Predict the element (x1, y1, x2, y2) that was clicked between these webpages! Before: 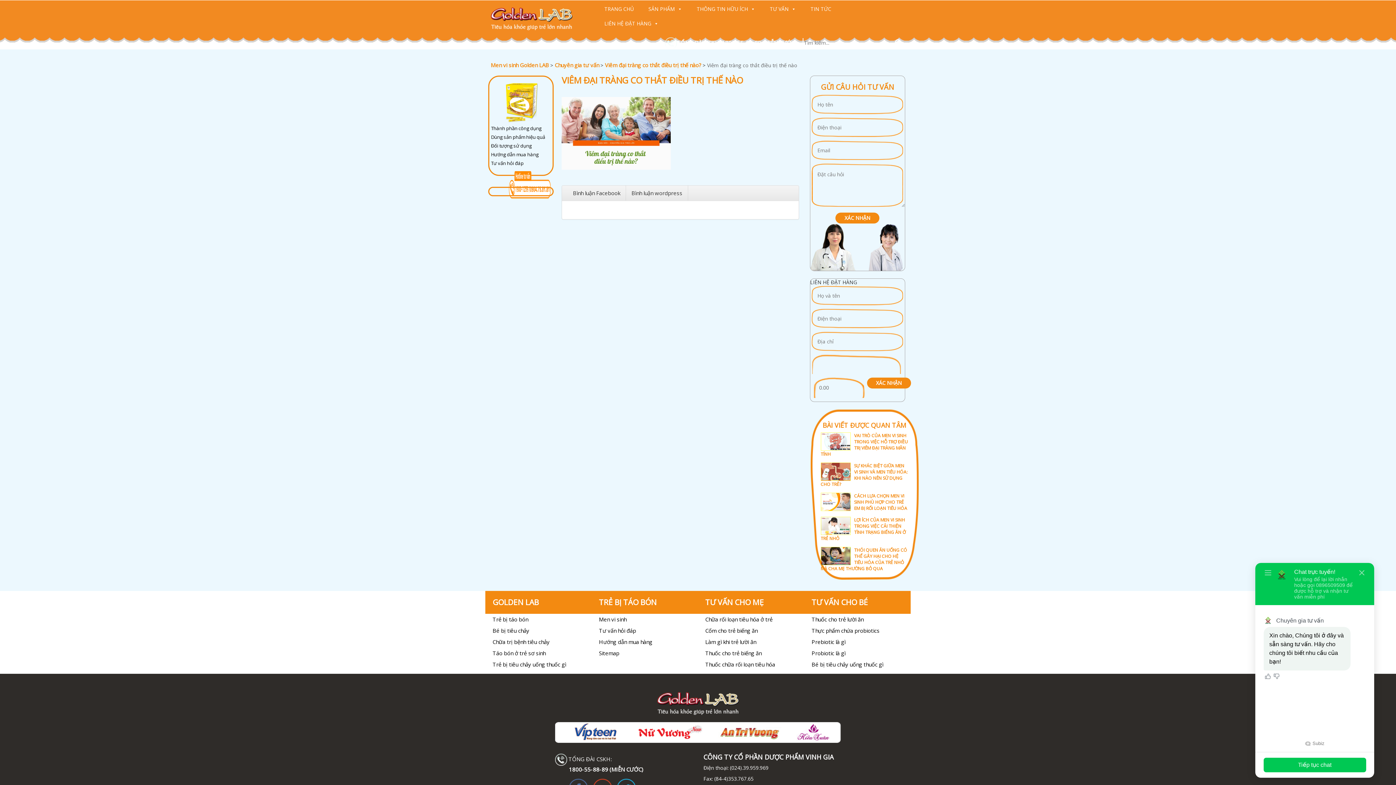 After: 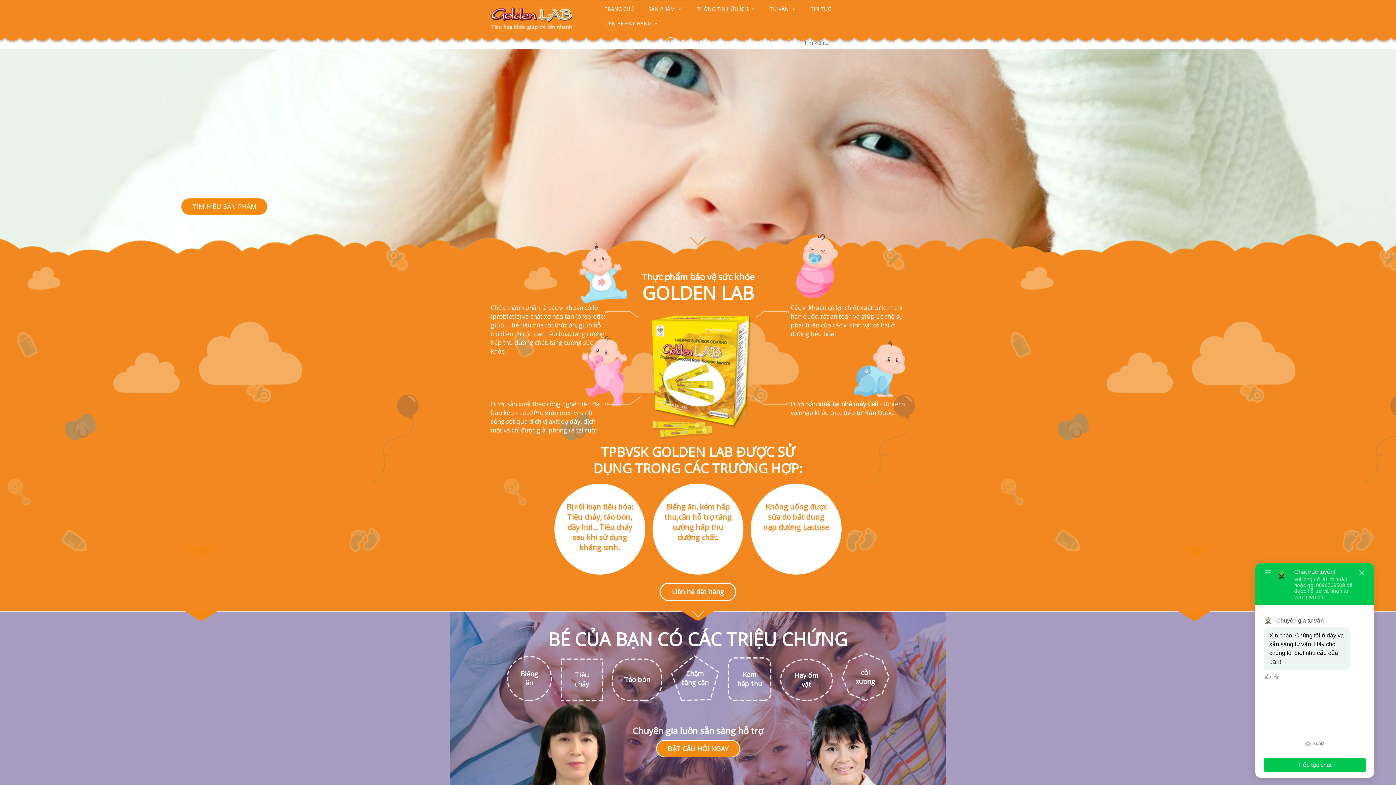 Action: bbox: (490, 60, 549, 70) label: Men vi sinh Golden LAB